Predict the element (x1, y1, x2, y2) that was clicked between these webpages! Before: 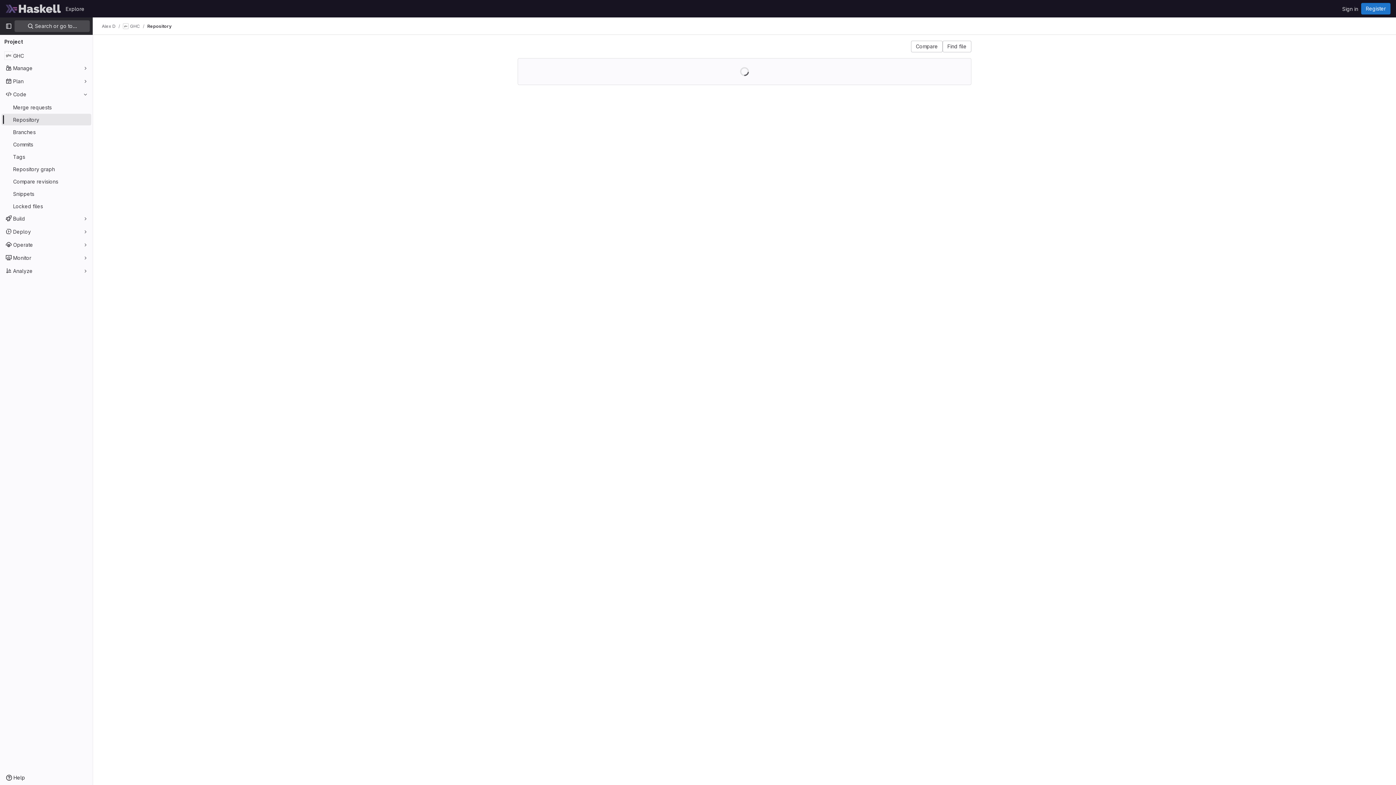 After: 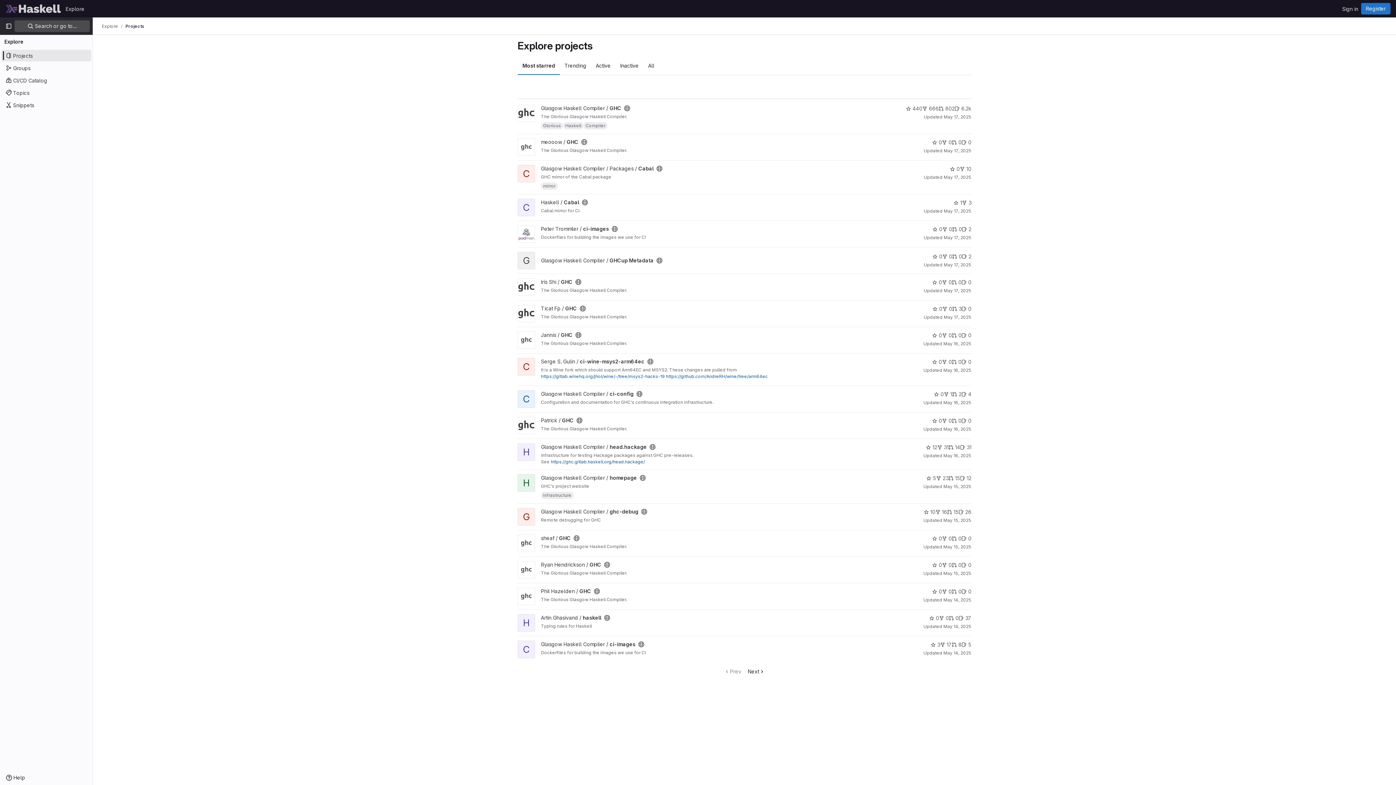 Action: bbox: (62, 2, 87, 14) label: Explore